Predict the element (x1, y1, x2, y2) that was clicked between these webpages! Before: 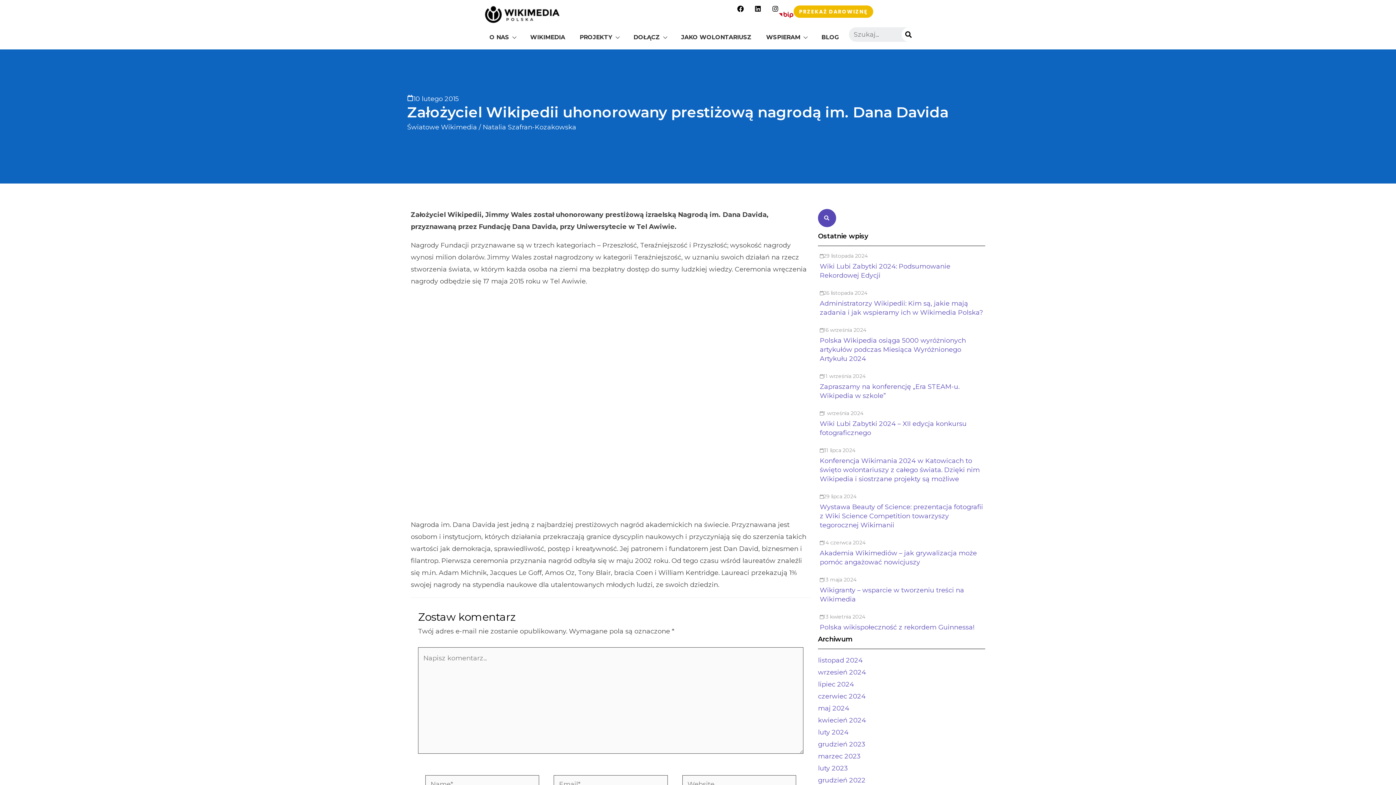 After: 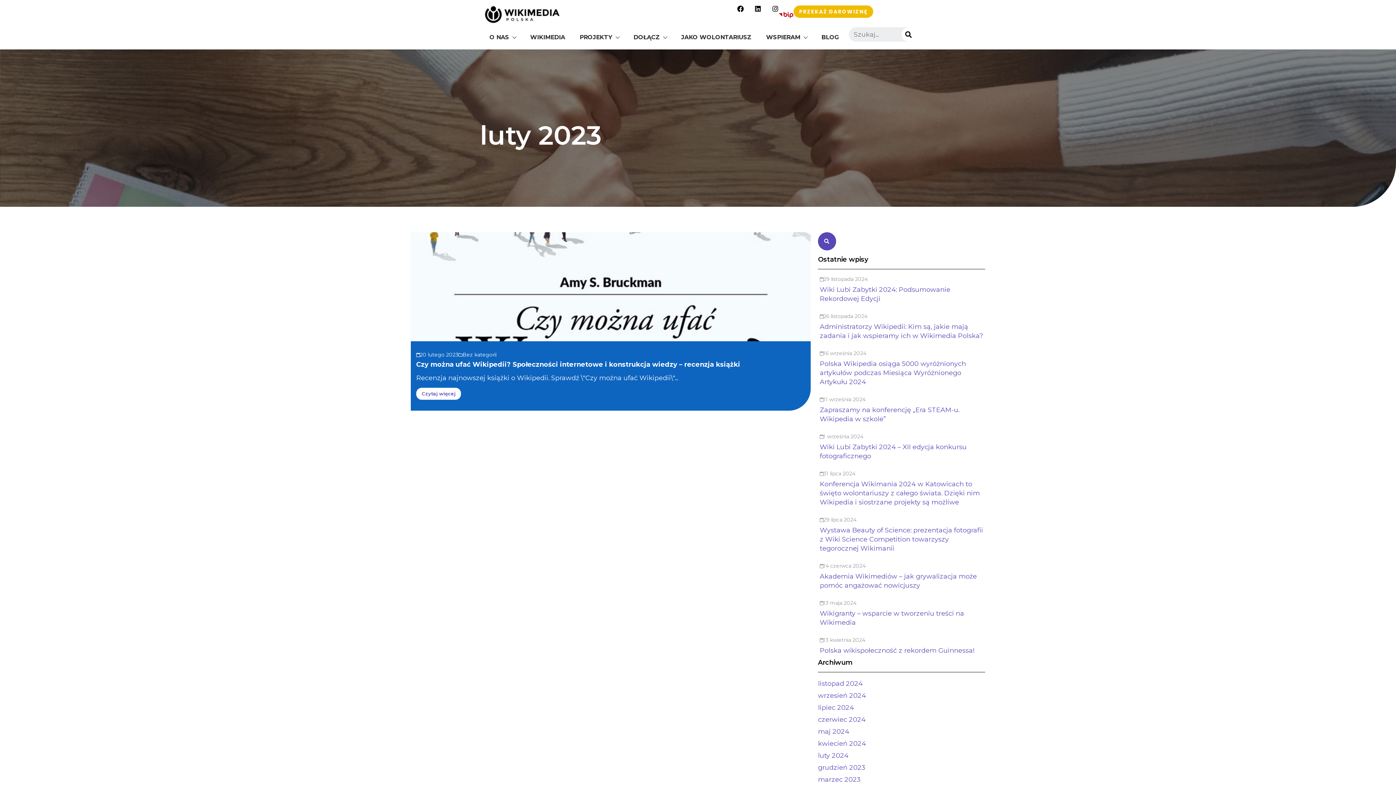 Action: bbox: (818, 764, 848, 772) label: luty 2023